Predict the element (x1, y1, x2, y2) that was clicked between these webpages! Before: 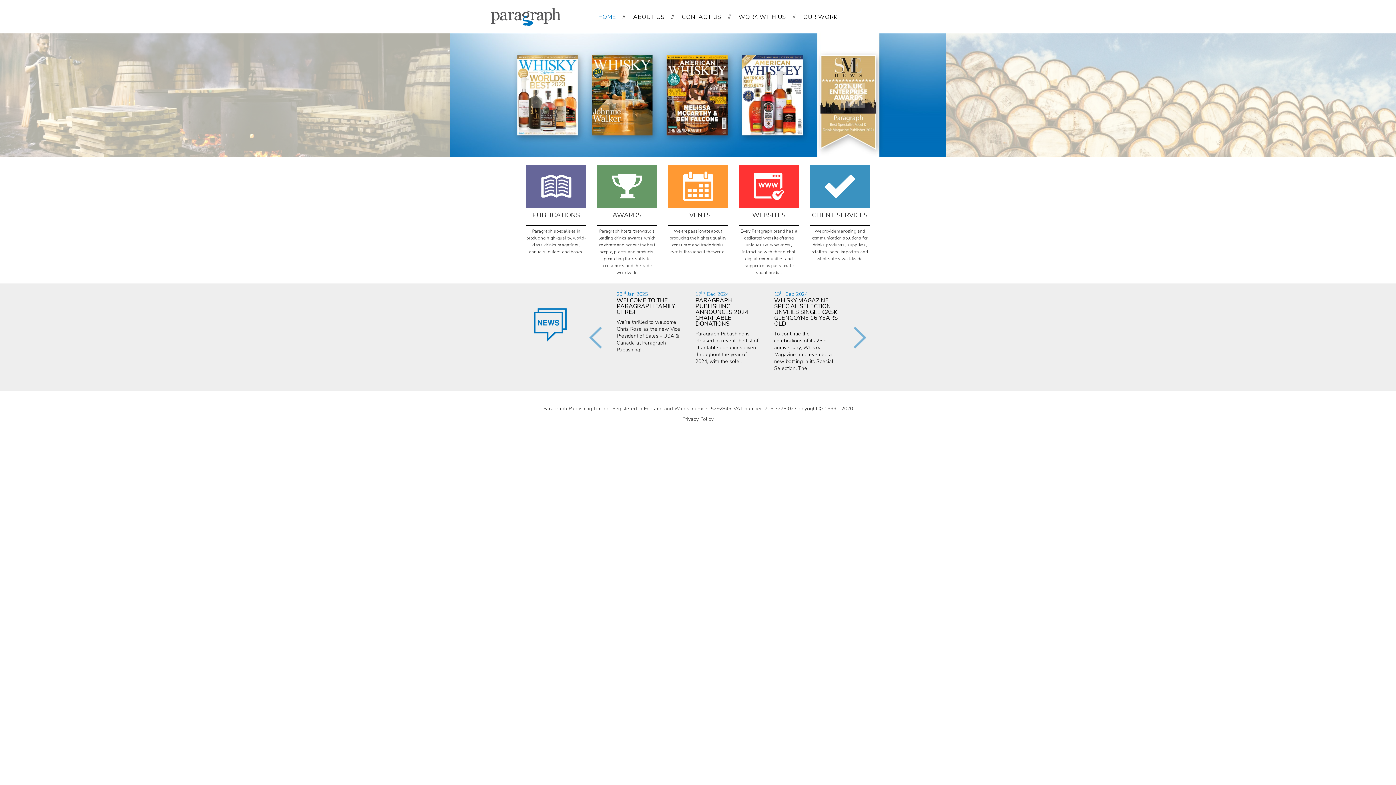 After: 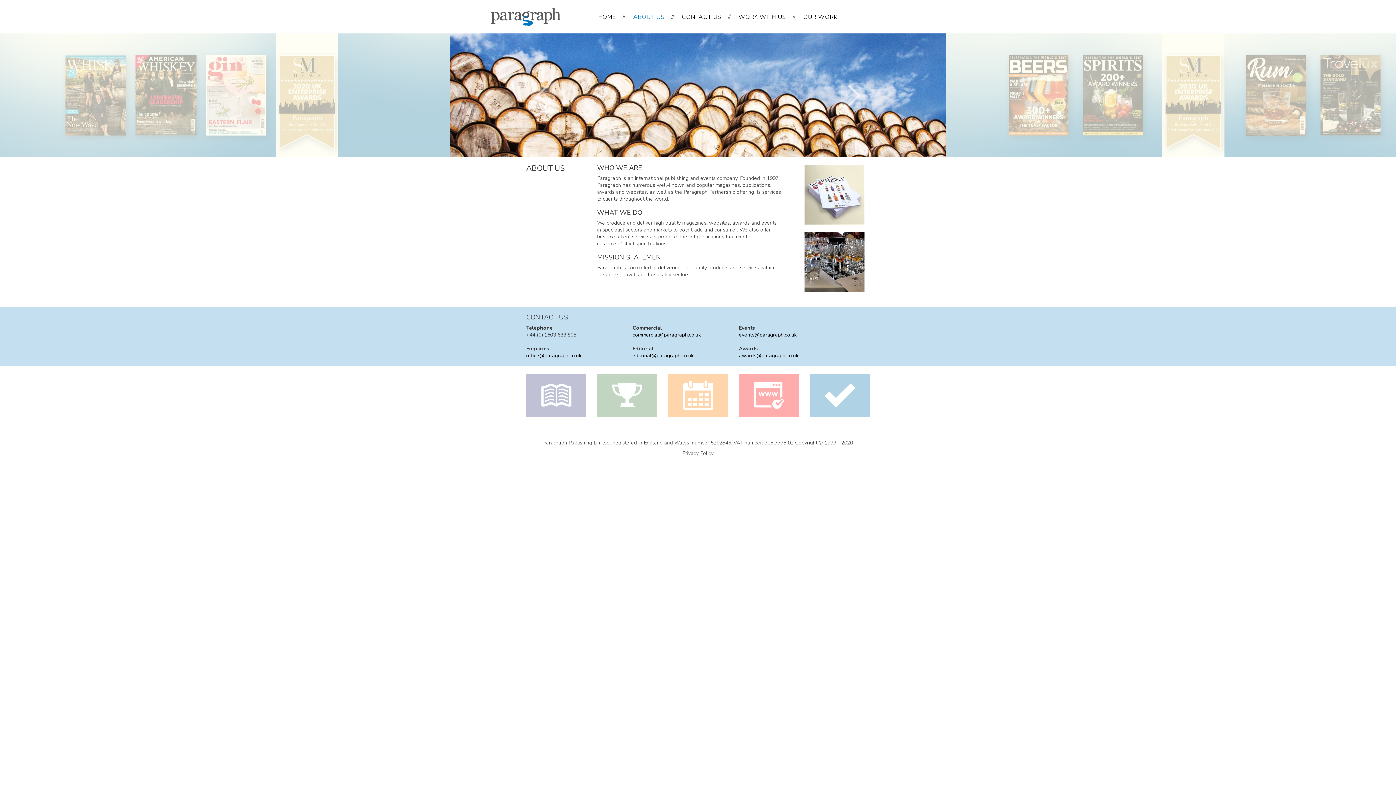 Action: bbox: (633, 13, 671, 21) label: ABOUT US